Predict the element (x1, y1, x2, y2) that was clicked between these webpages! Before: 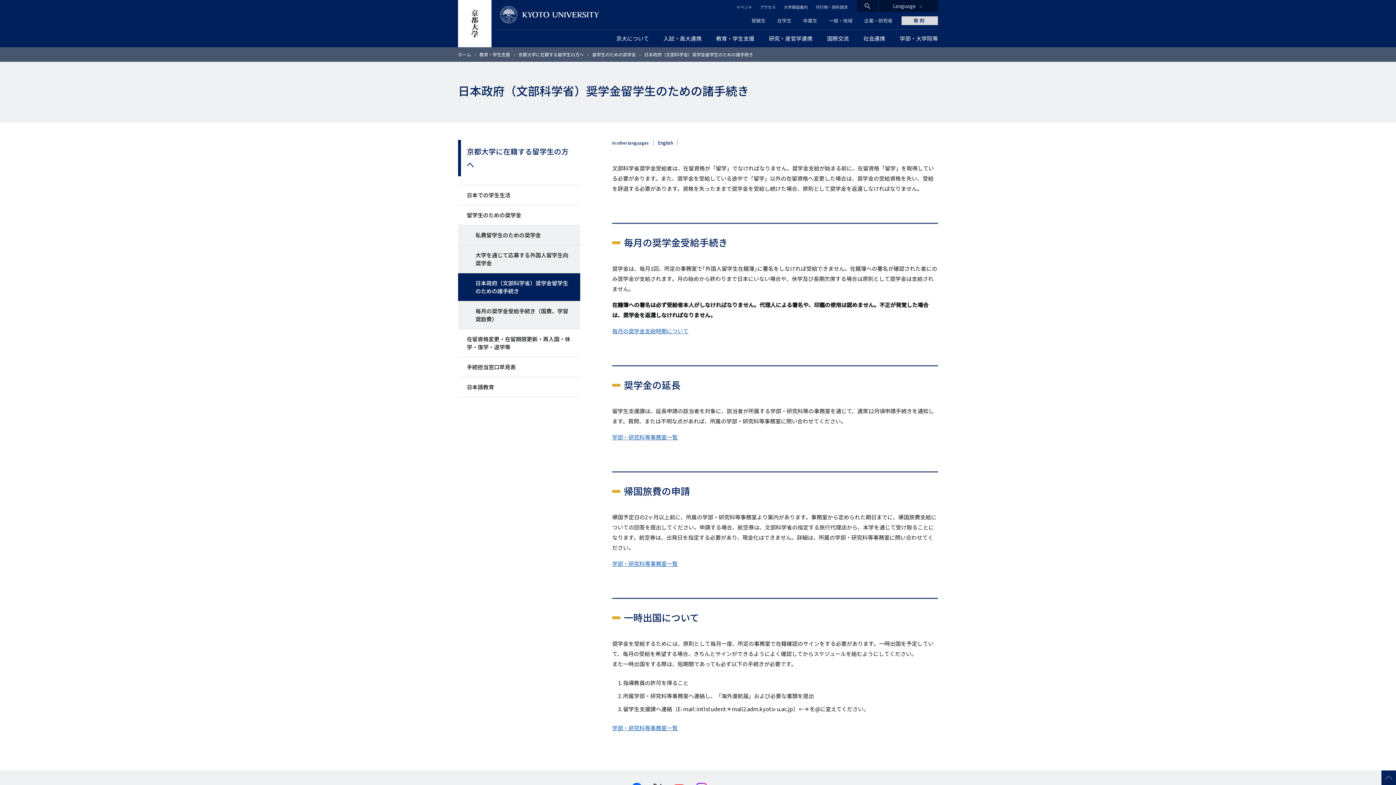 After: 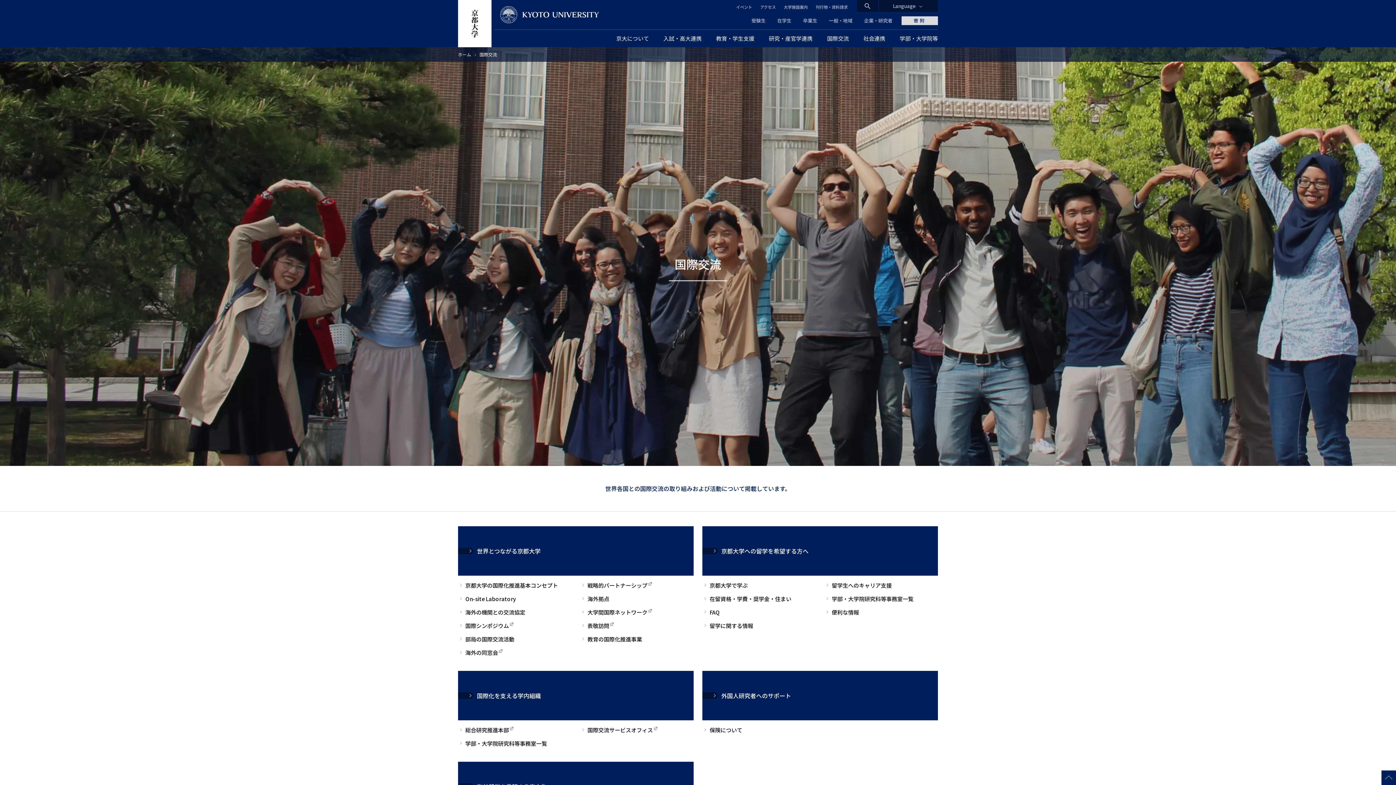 Action: bbox: (820, 29, 856, 47) label: 国際交流